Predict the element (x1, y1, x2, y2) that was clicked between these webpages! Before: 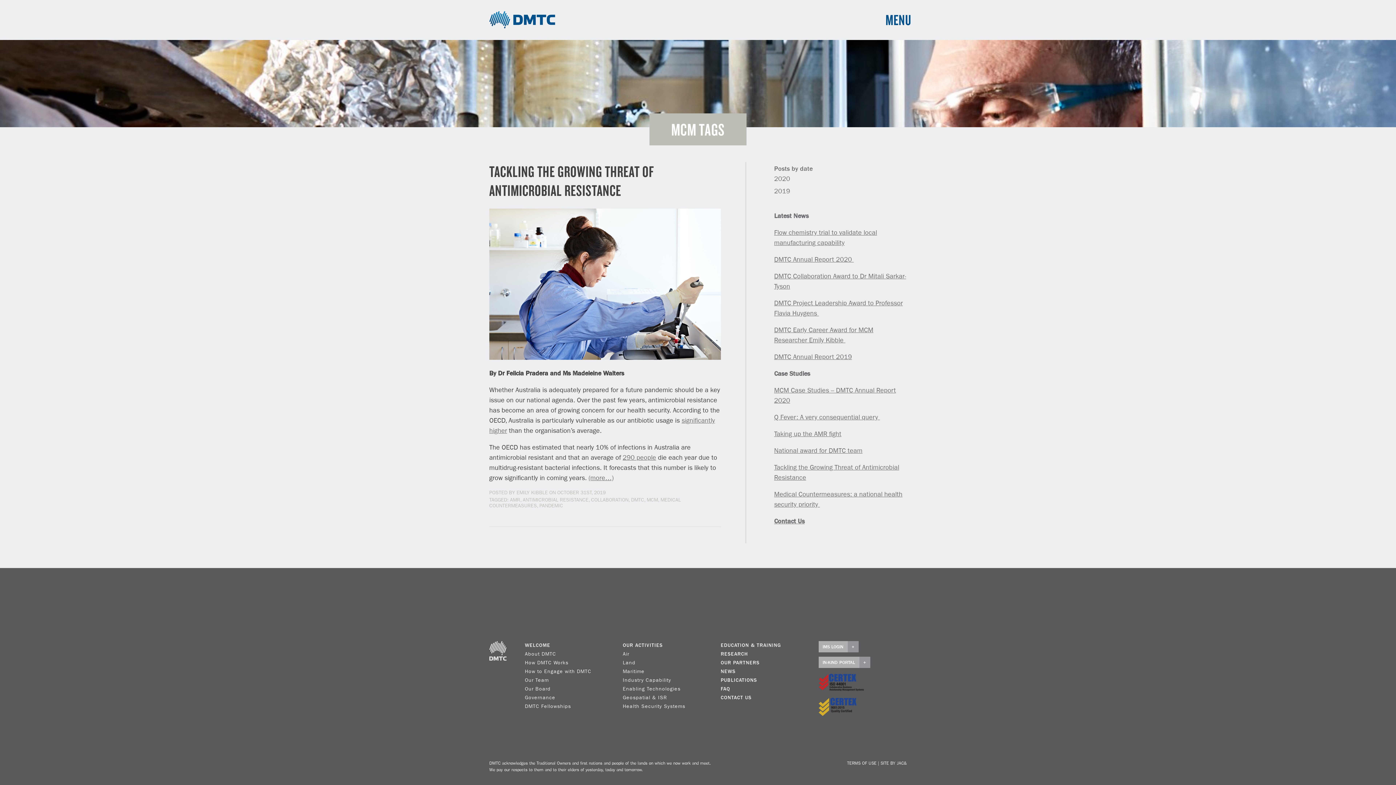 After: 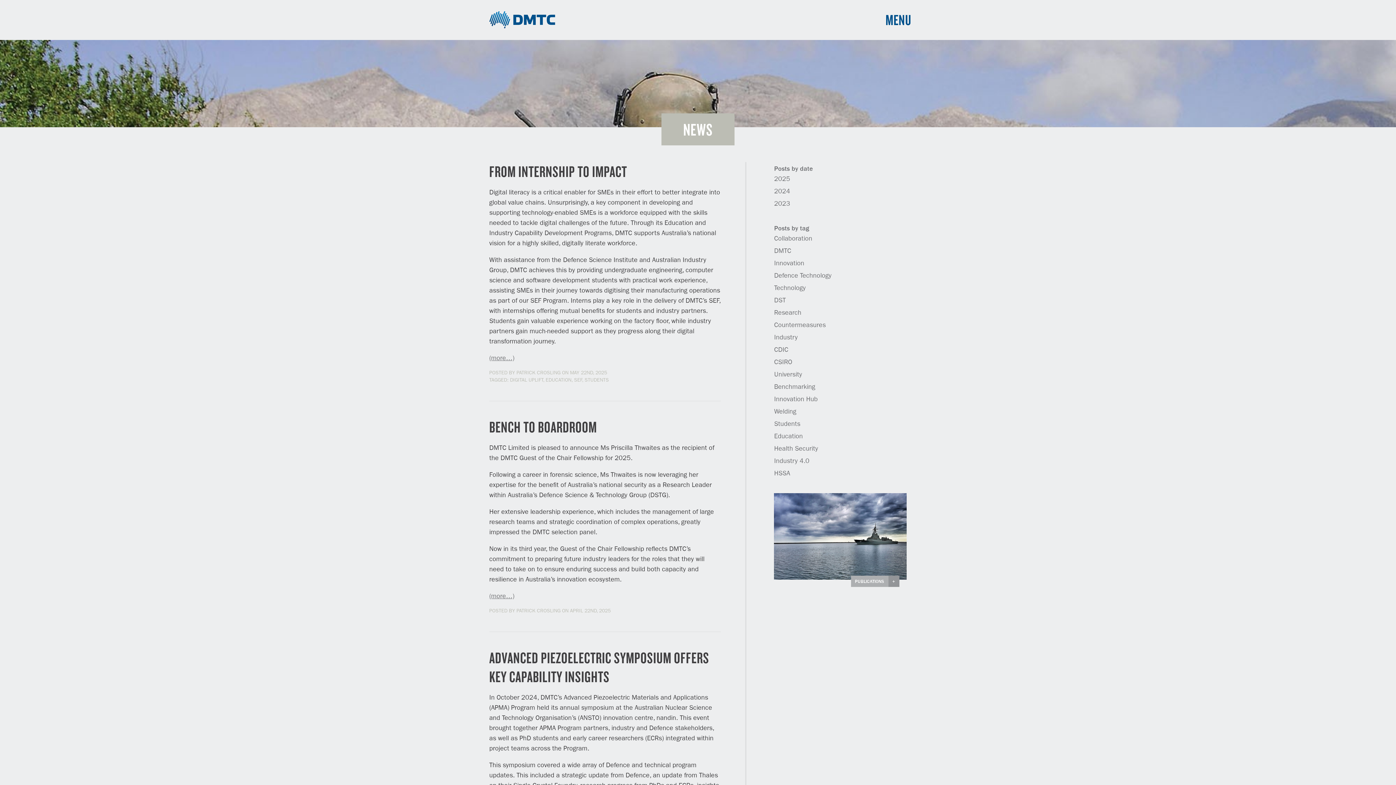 Action: label: NEWS bbox: (720, 669, 735, 674)